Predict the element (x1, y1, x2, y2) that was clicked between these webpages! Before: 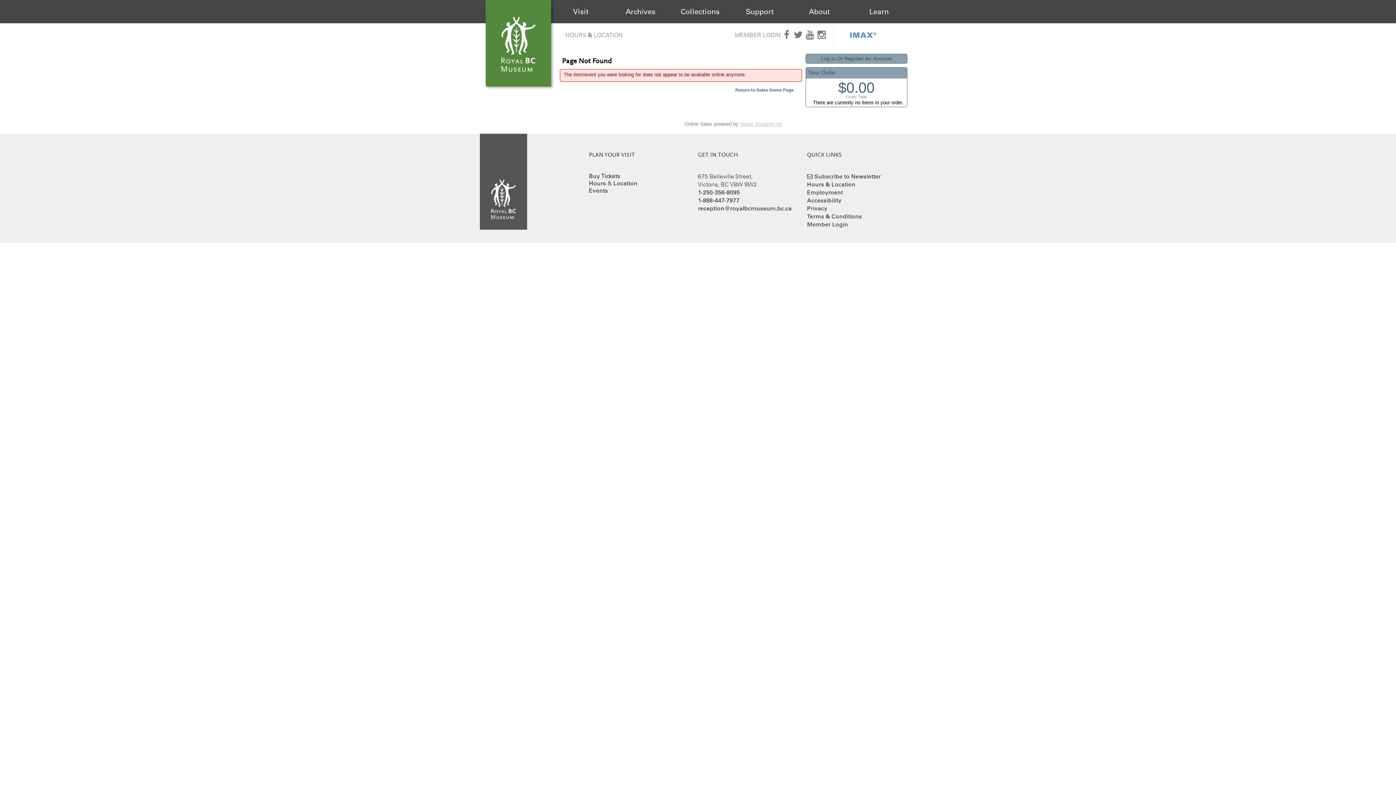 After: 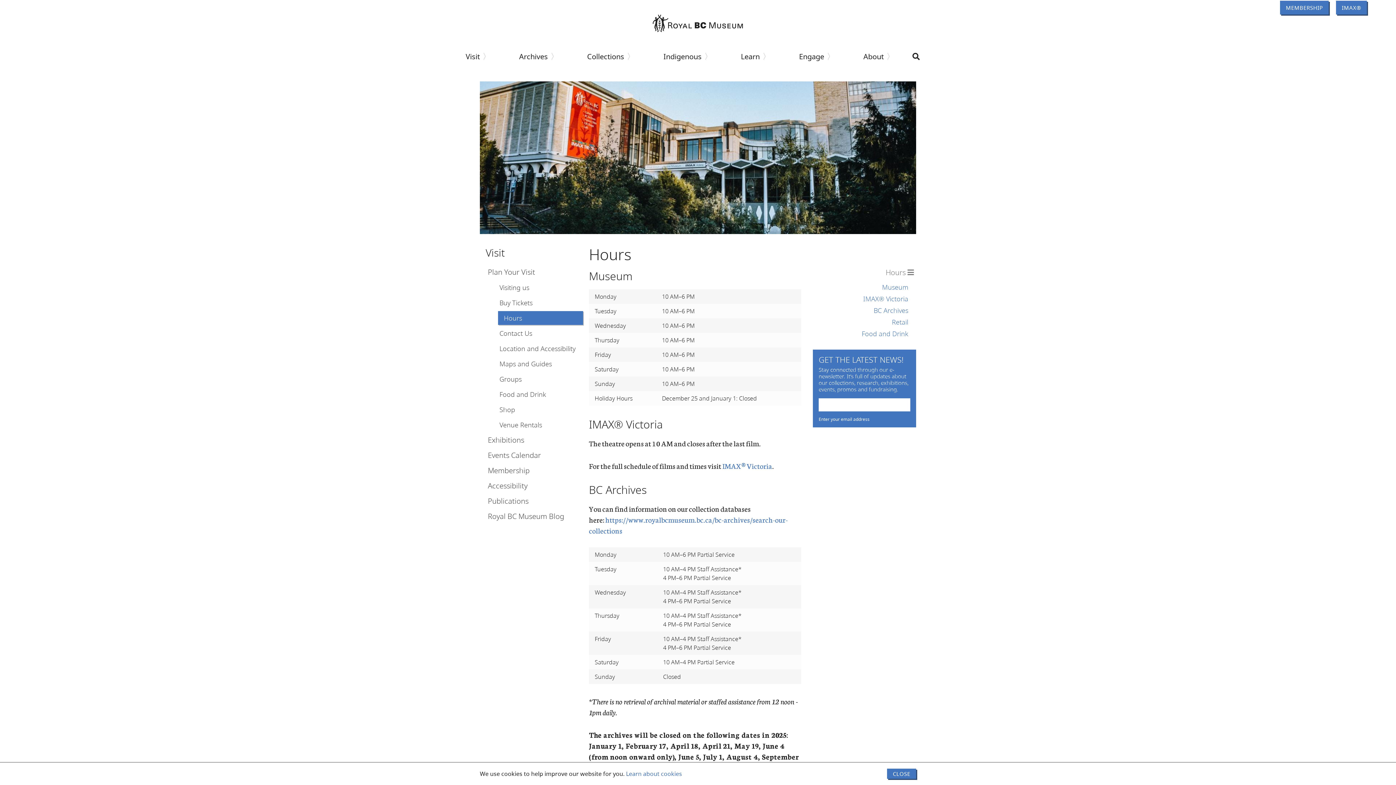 Action: label: HOURS bbox: (565, 31, 586, 38)